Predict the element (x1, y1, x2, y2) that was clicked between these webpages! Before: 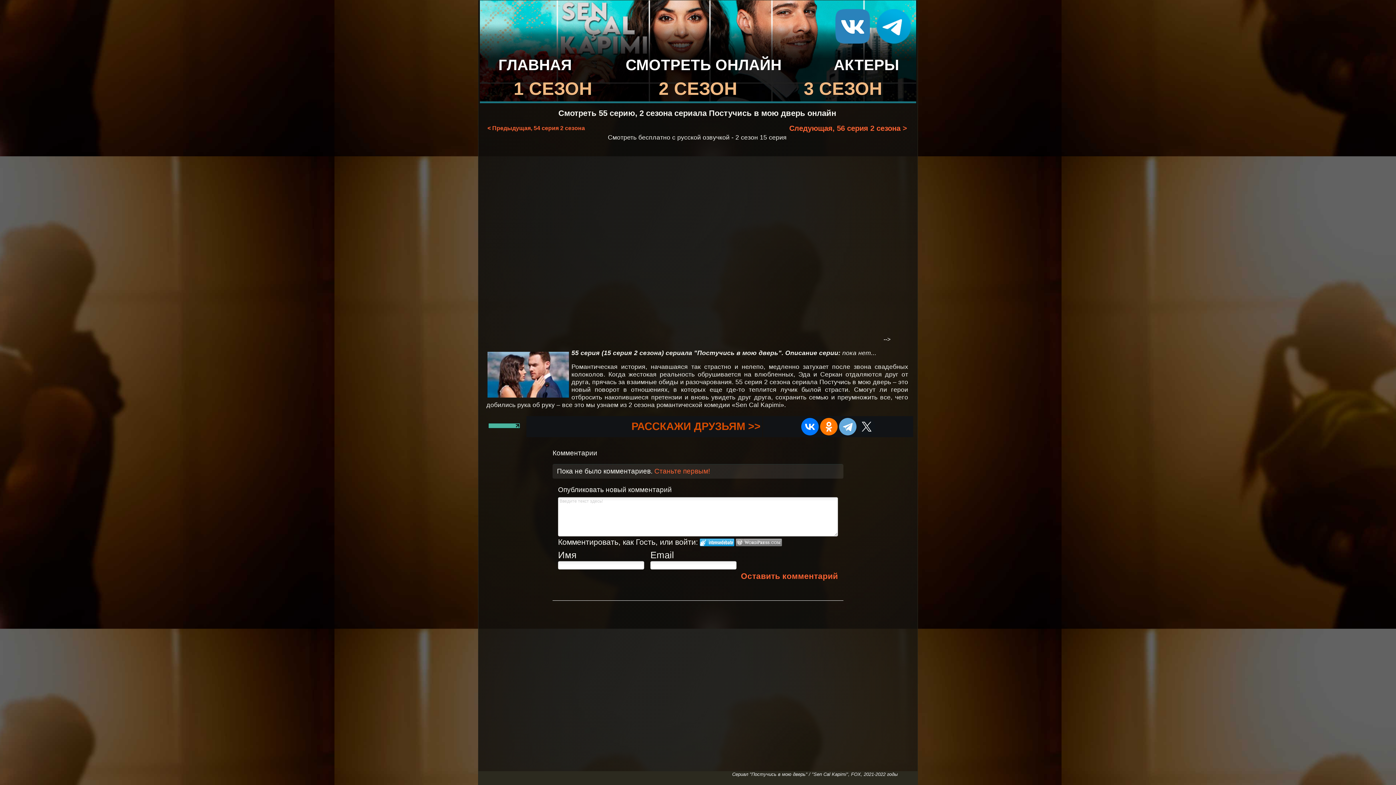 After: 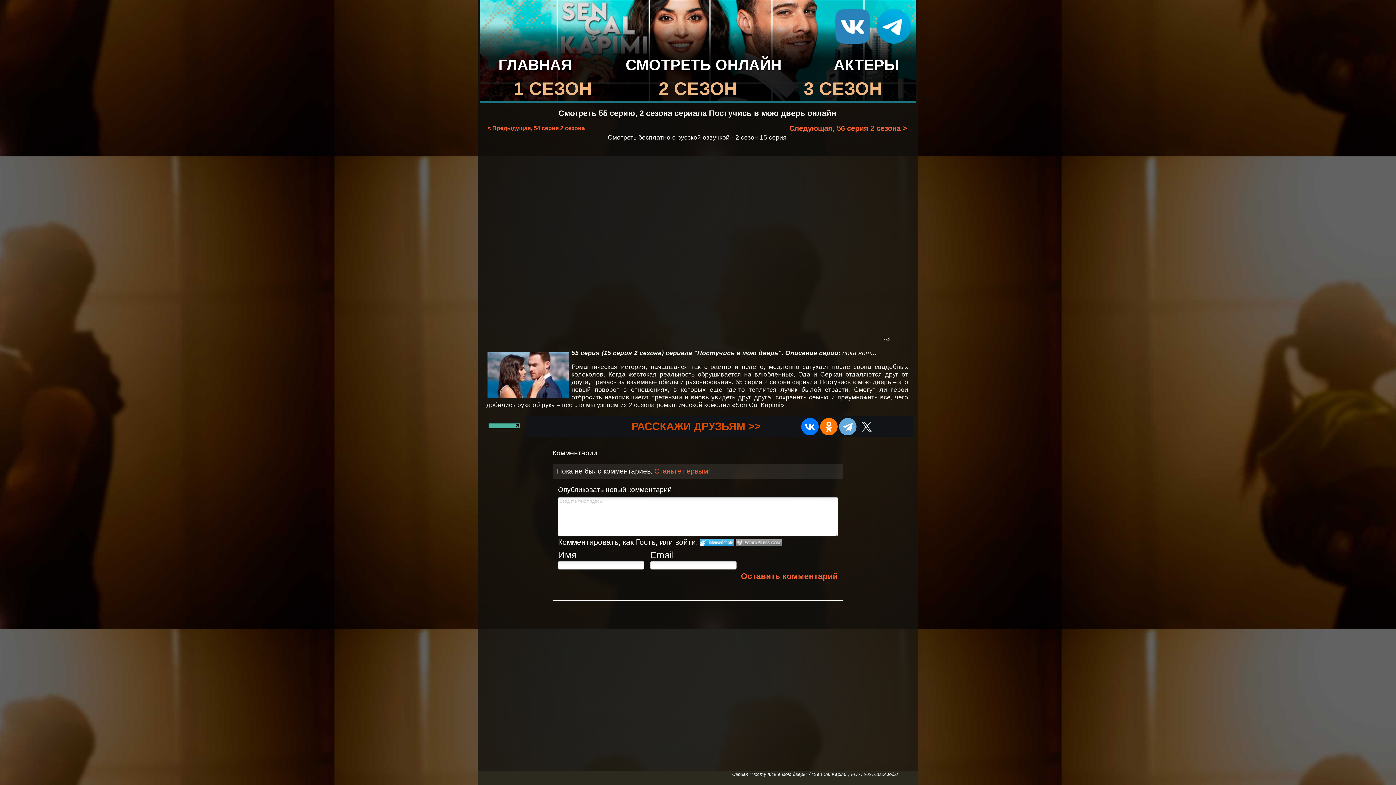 Action: bbox: (700, 539, 734, 546) label: Войти в IntenseDebate